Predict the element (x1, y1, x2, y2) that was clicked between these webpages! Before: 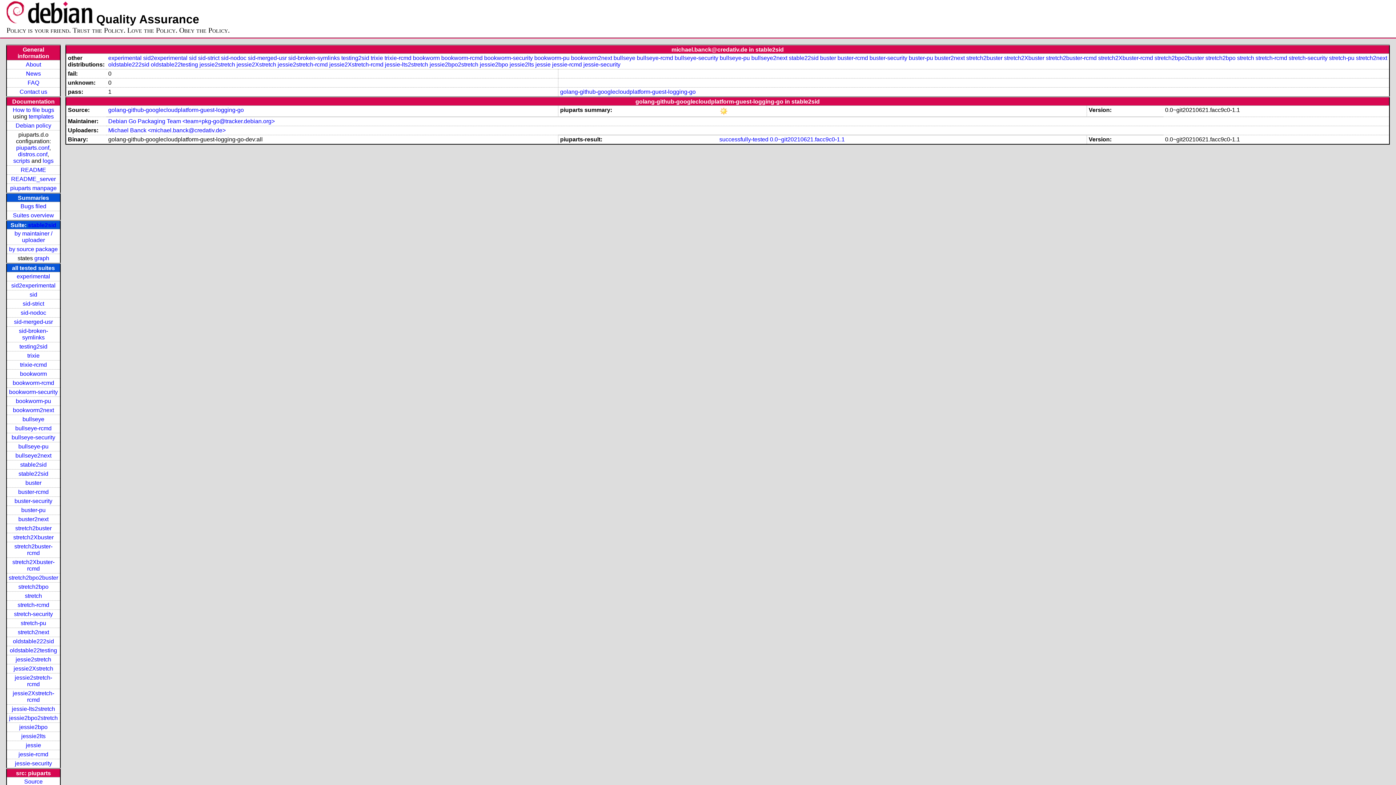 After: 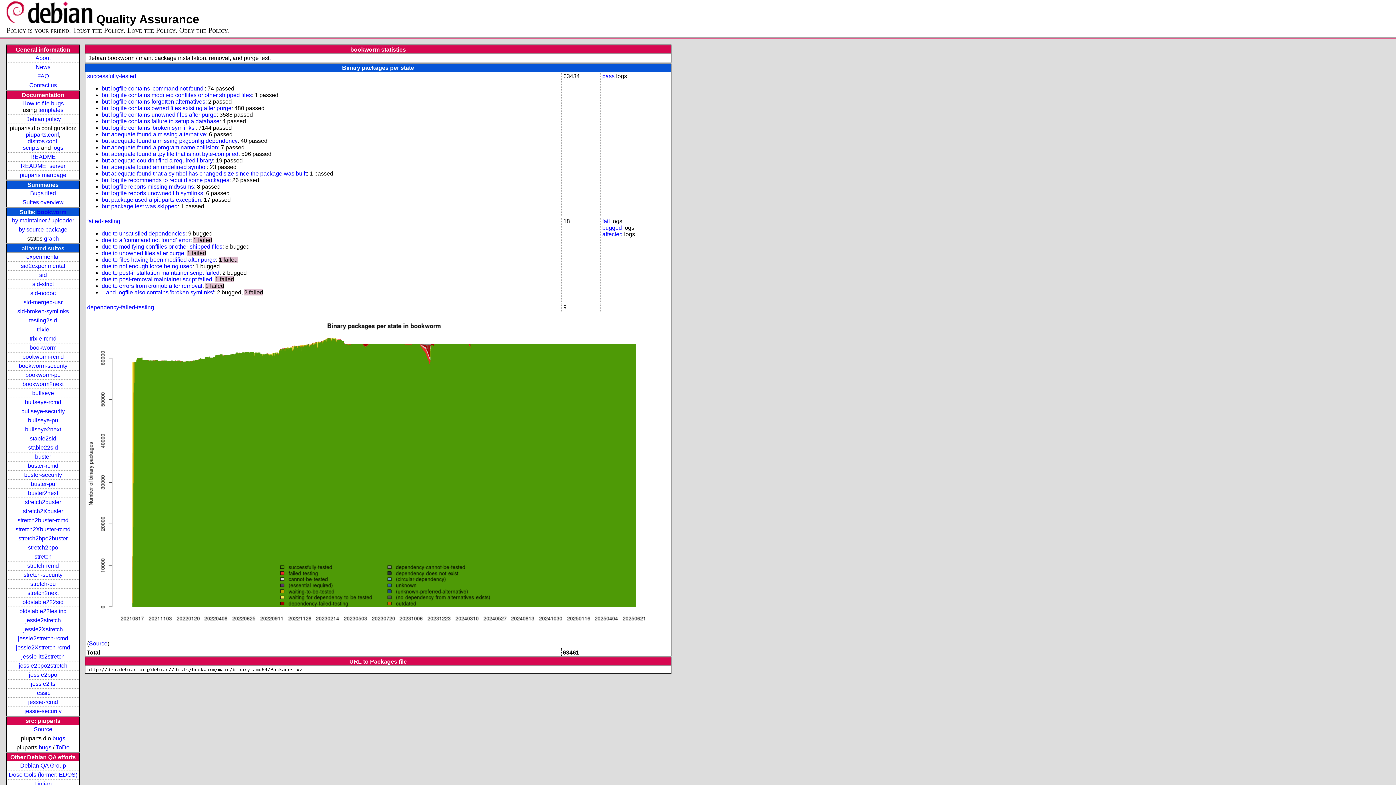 Action: label: bookworm bbox: (20, 370, 46, 377)